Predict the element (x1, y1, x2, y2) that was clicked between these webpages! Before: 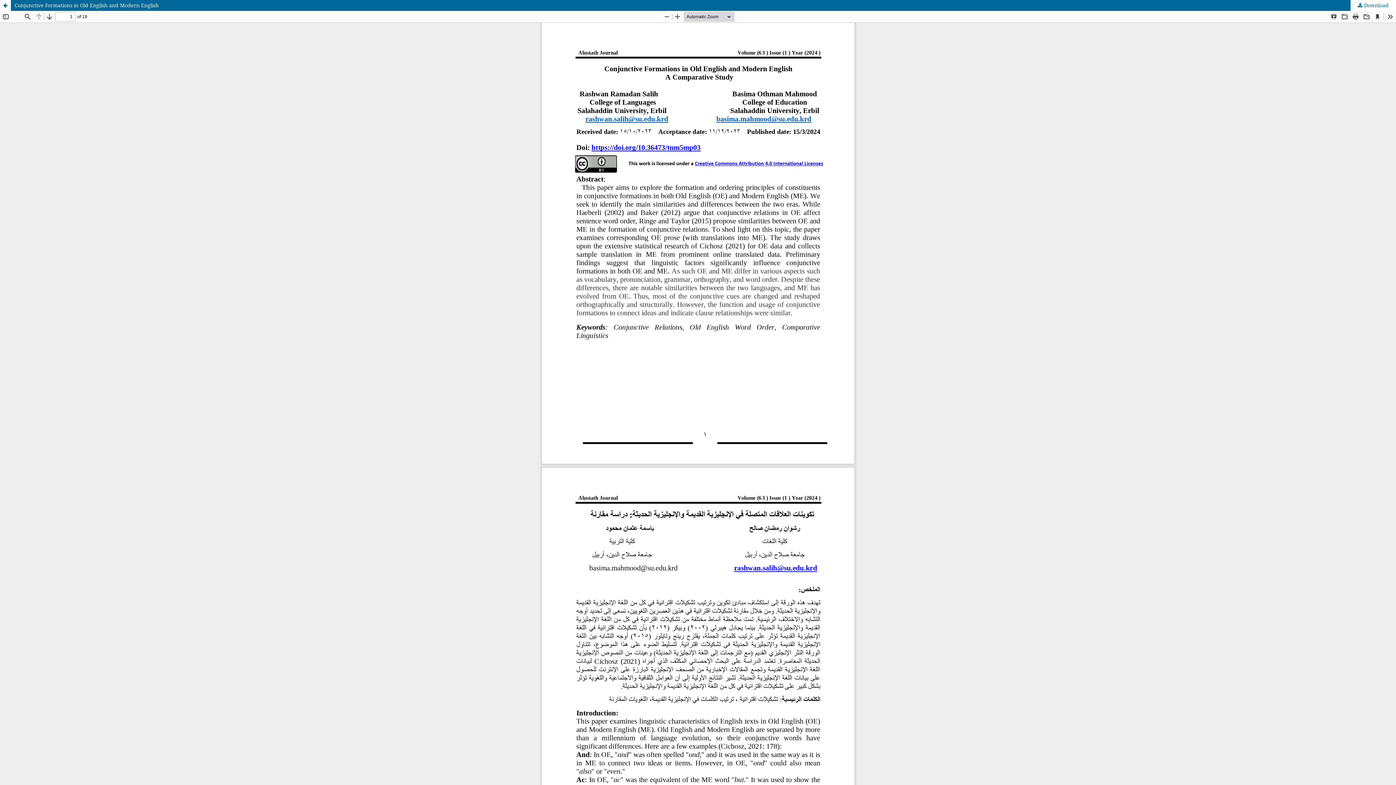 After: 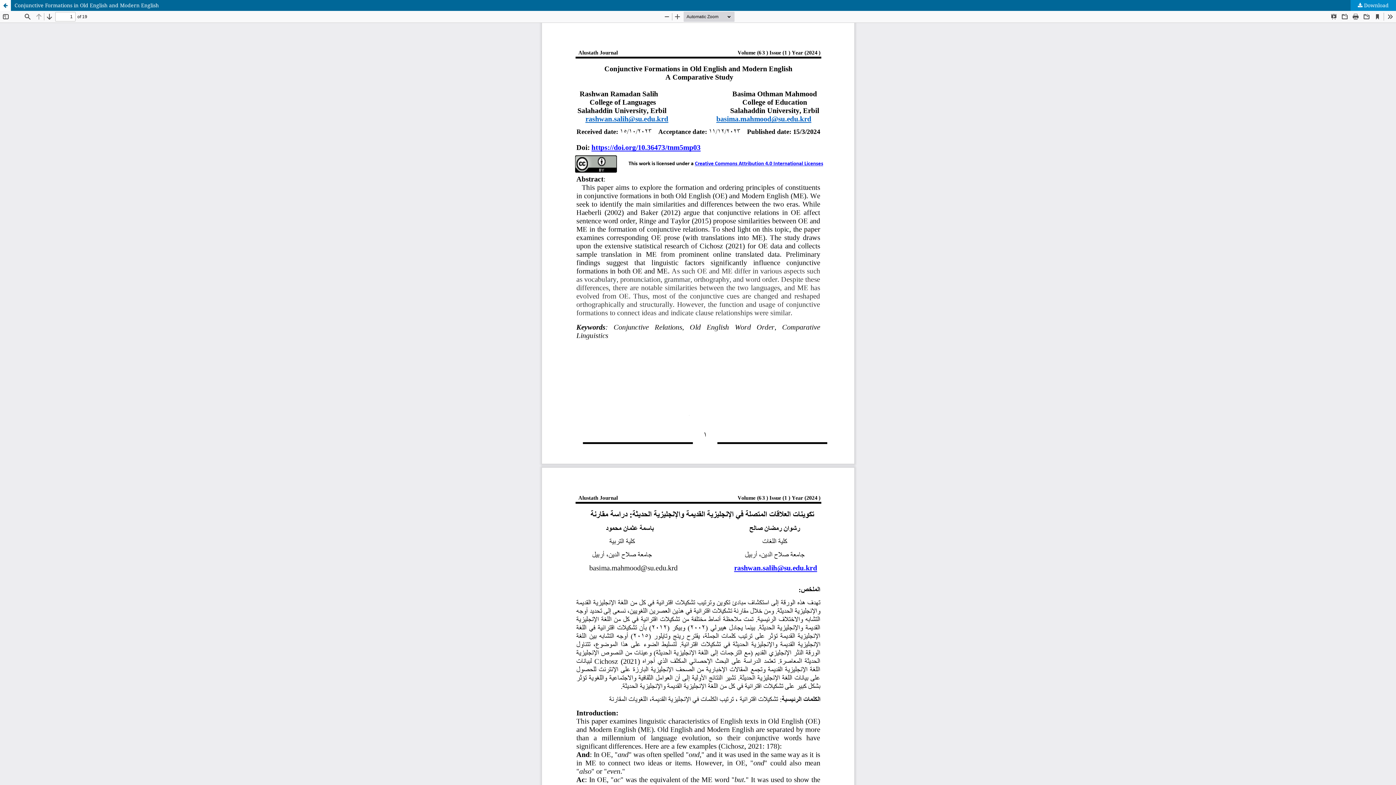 Action: bbox: (1350, 0, 1396, 10) label:  Download